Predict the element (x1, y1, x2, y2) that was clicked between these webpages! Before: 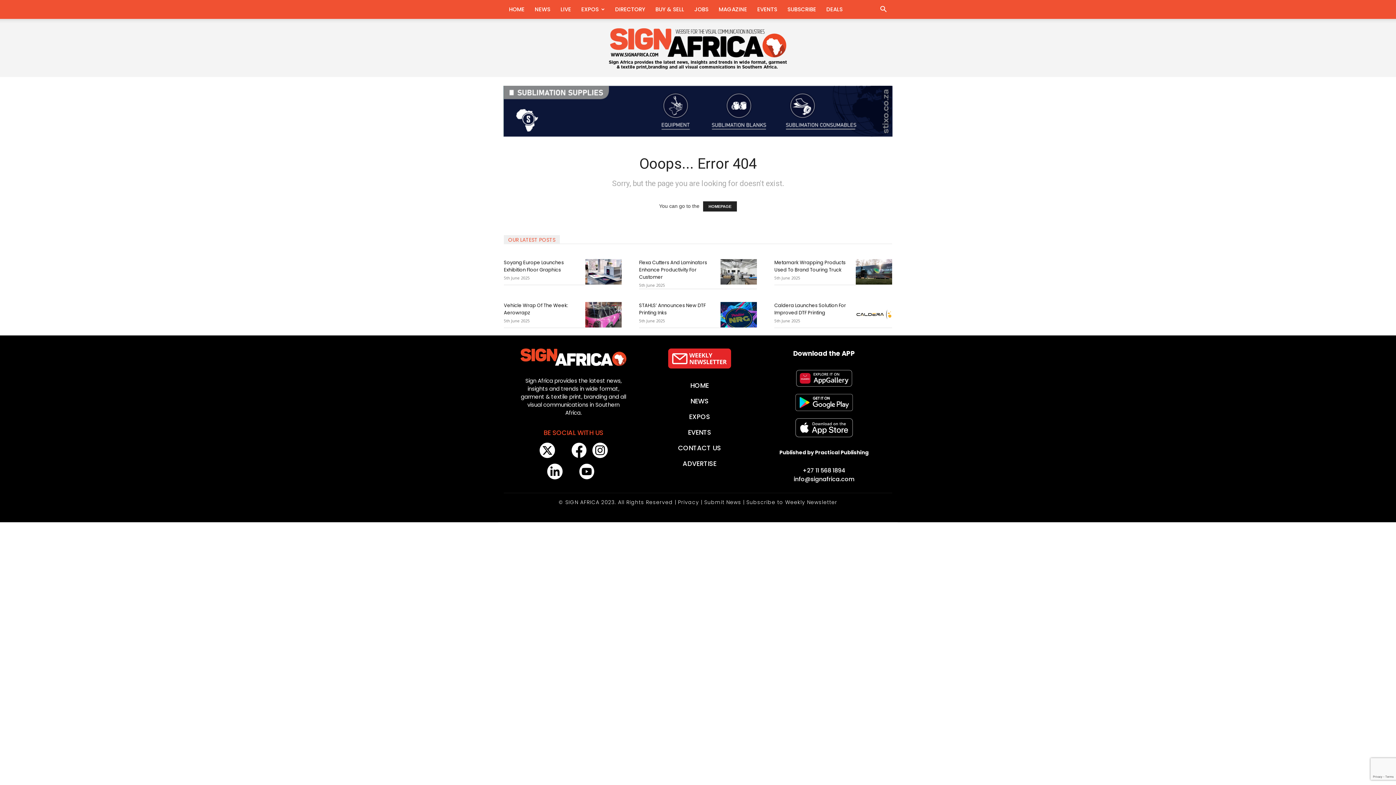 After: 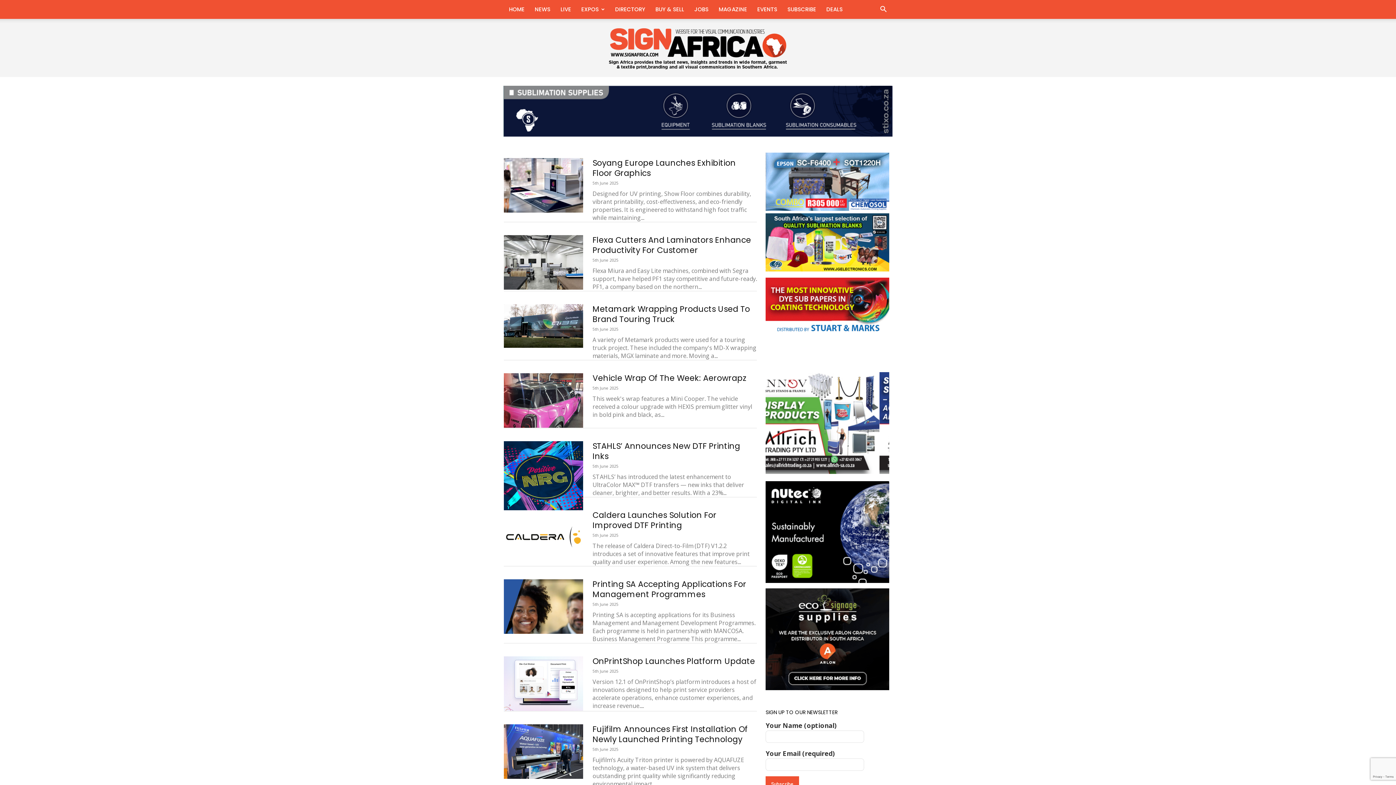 Action: bbox: (529, 0, 555, 18) label: NEWS